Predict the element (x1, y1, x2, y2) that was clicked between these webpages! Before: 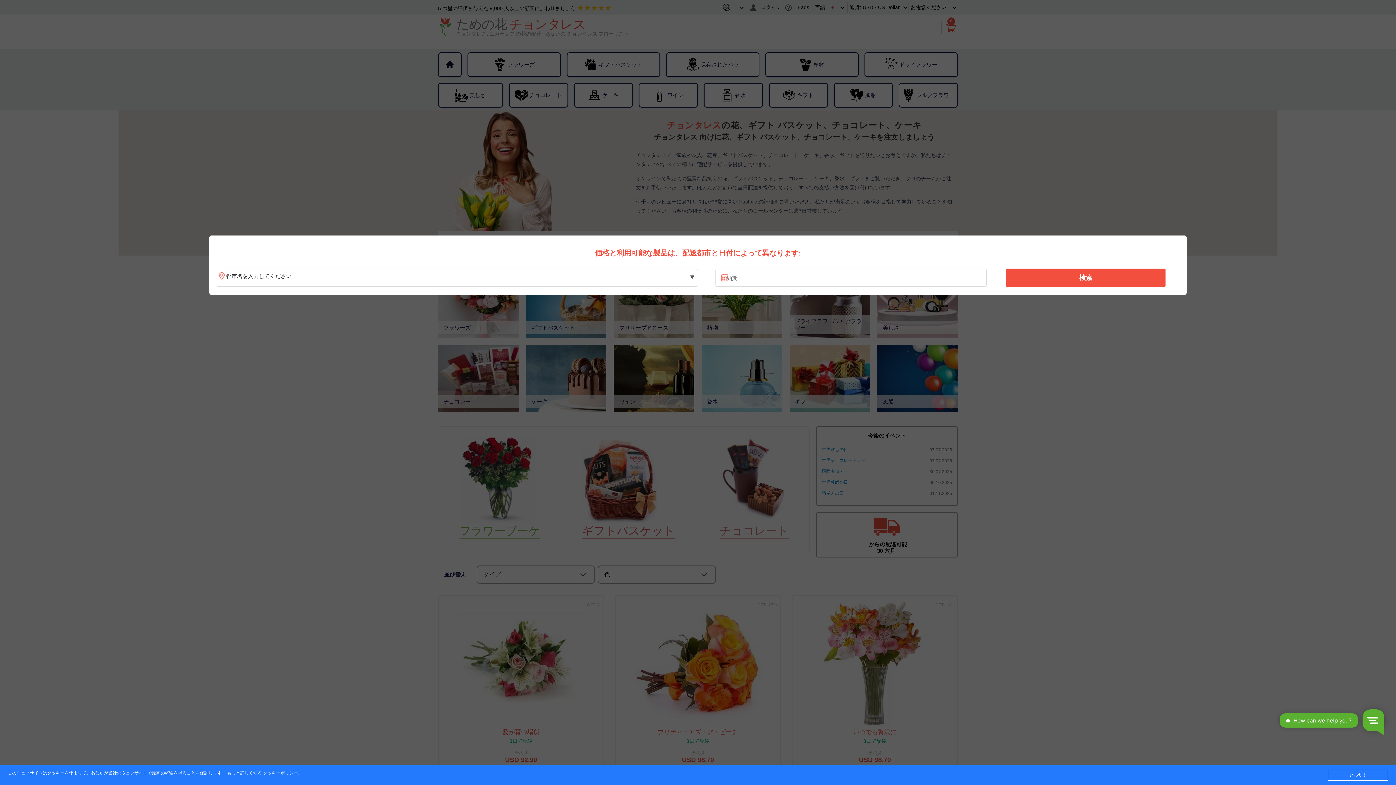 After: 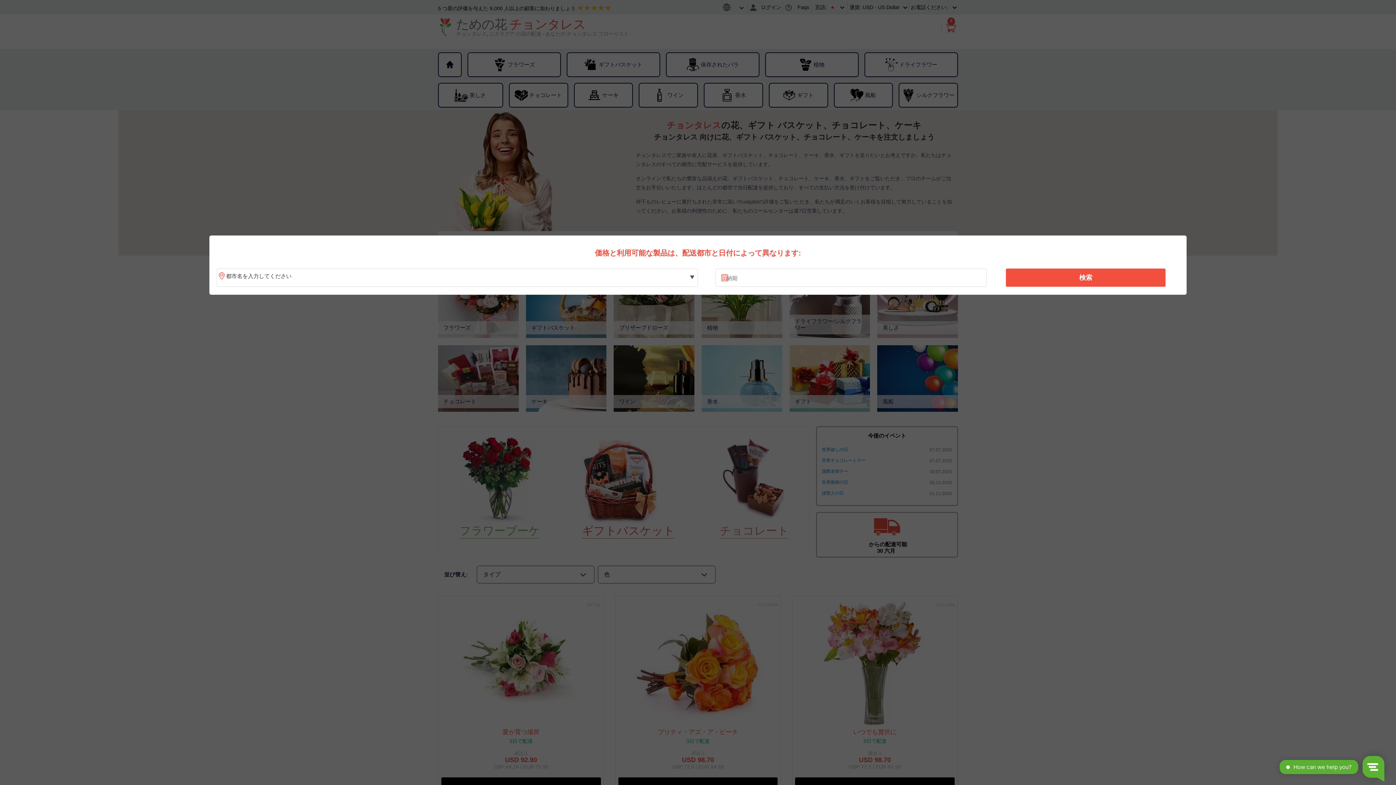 Action: bbox: (1328, 770, 1388, 781) label: とった！